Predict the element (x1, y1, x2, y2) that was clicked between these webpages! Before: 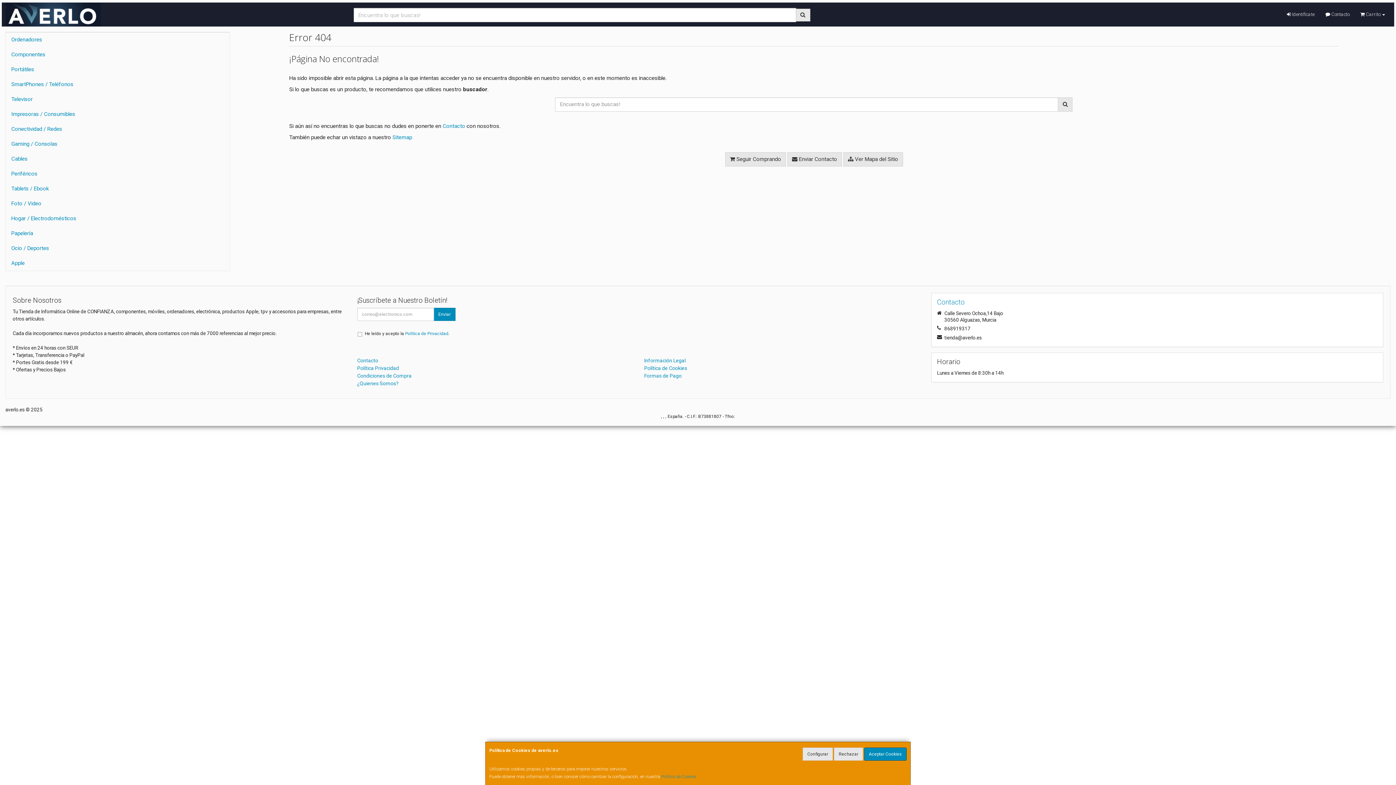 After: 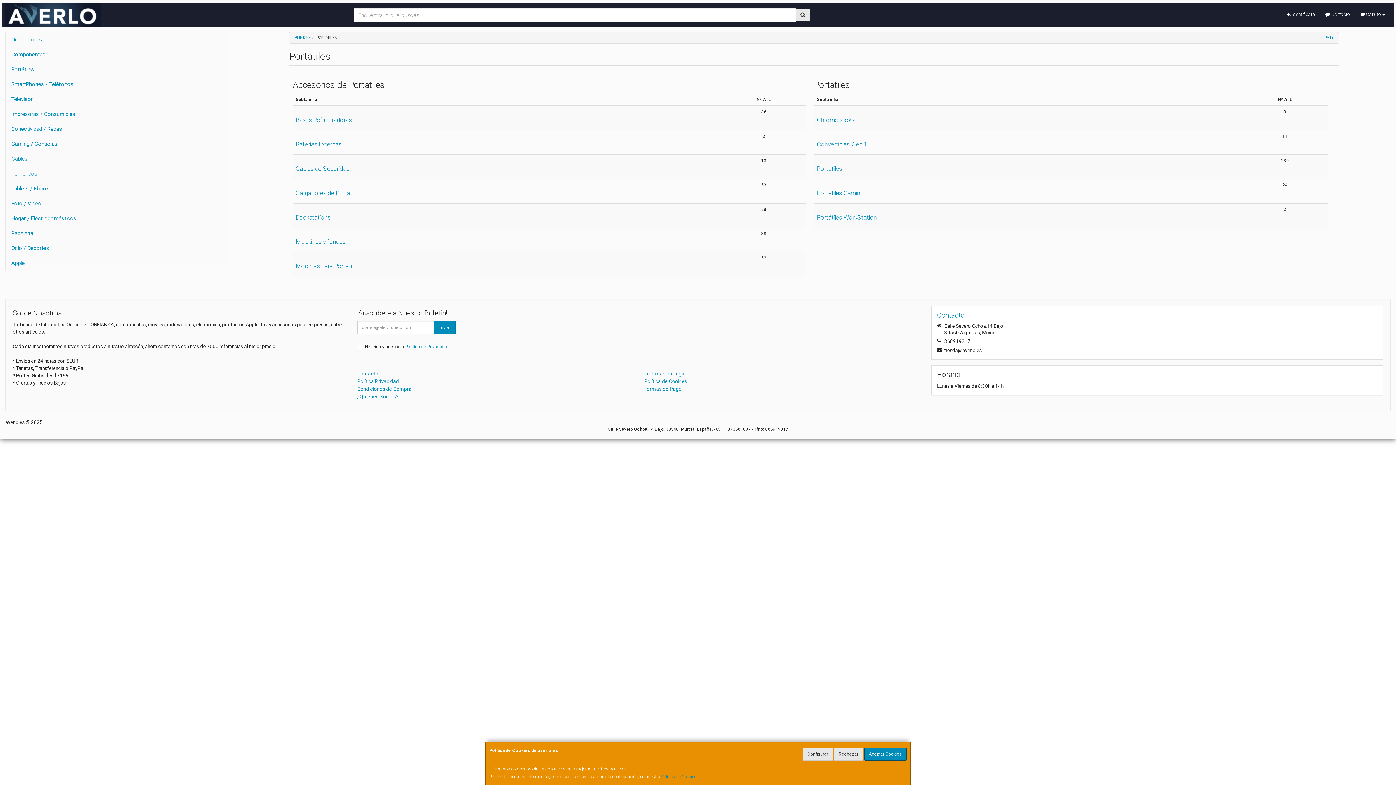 Action: label: Portátiles bbox: (5, 62, 229, 77)